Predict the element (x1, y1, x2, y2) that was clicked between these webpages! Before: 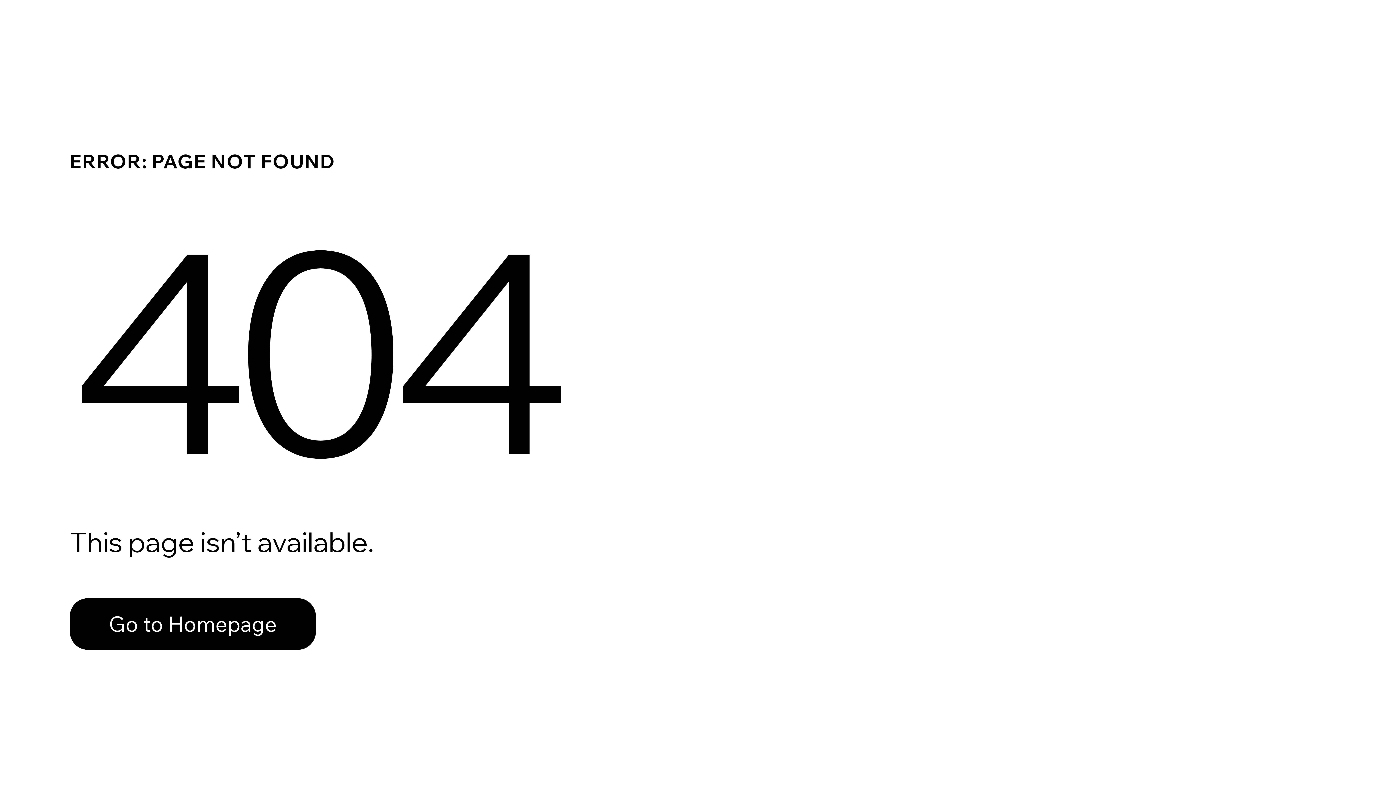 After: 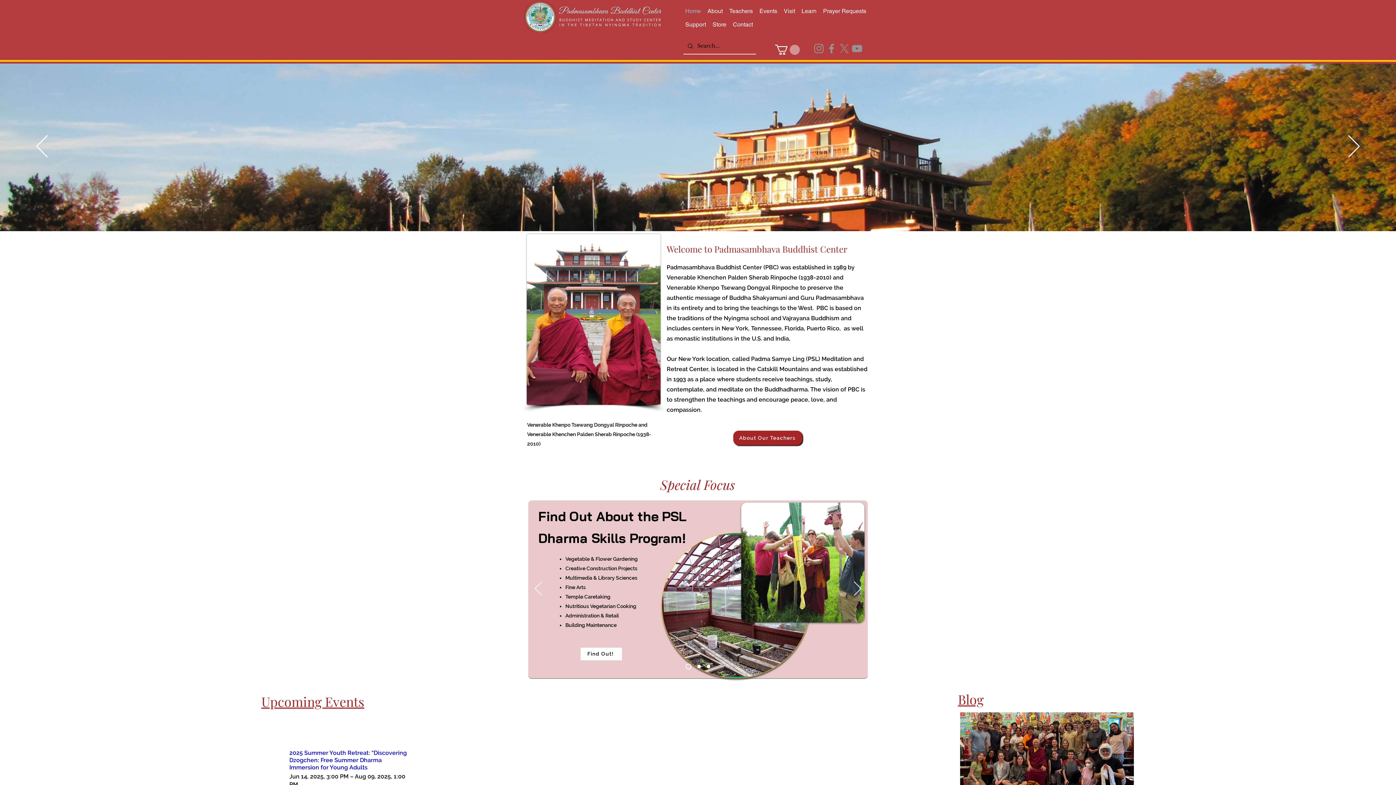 Action: bbox: (69, 598, 316, 650) label: Go to Homepage